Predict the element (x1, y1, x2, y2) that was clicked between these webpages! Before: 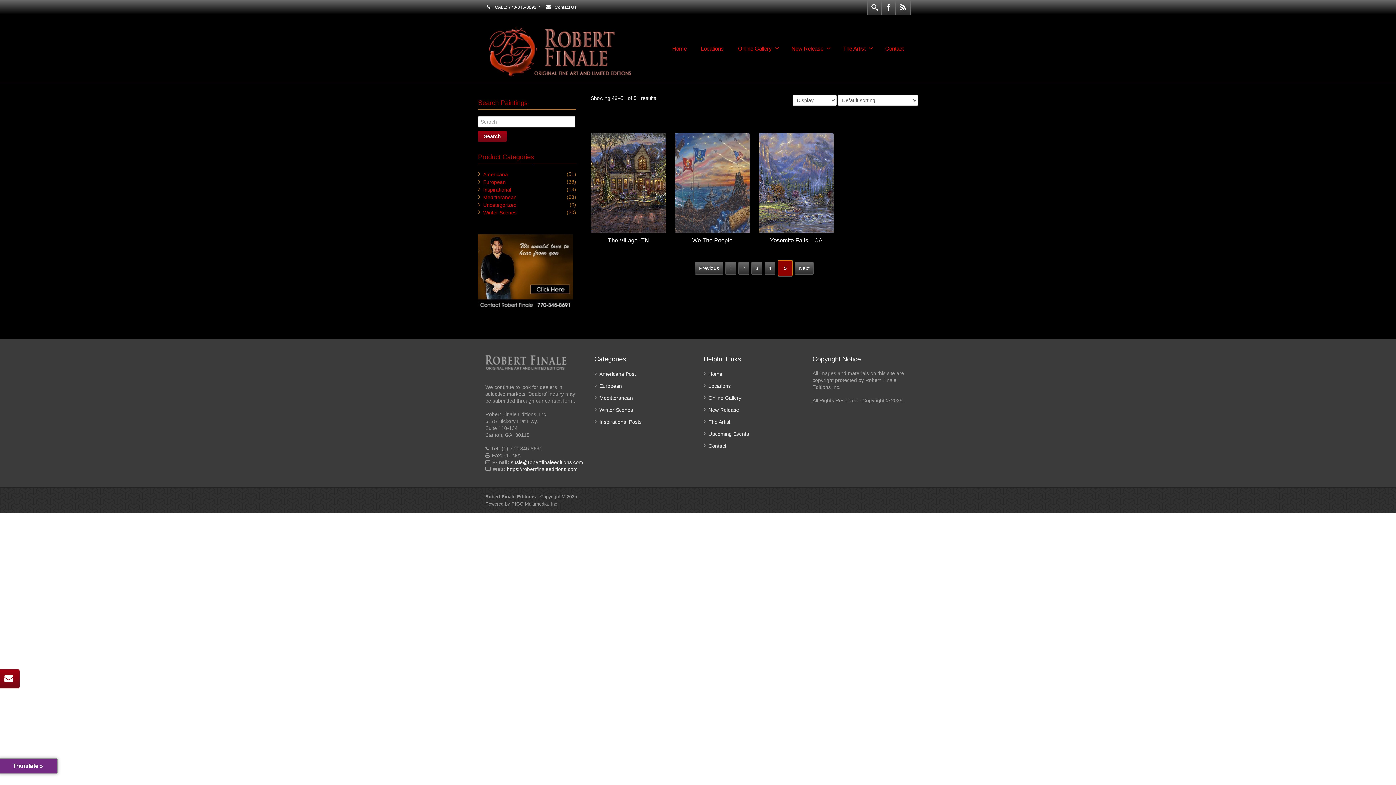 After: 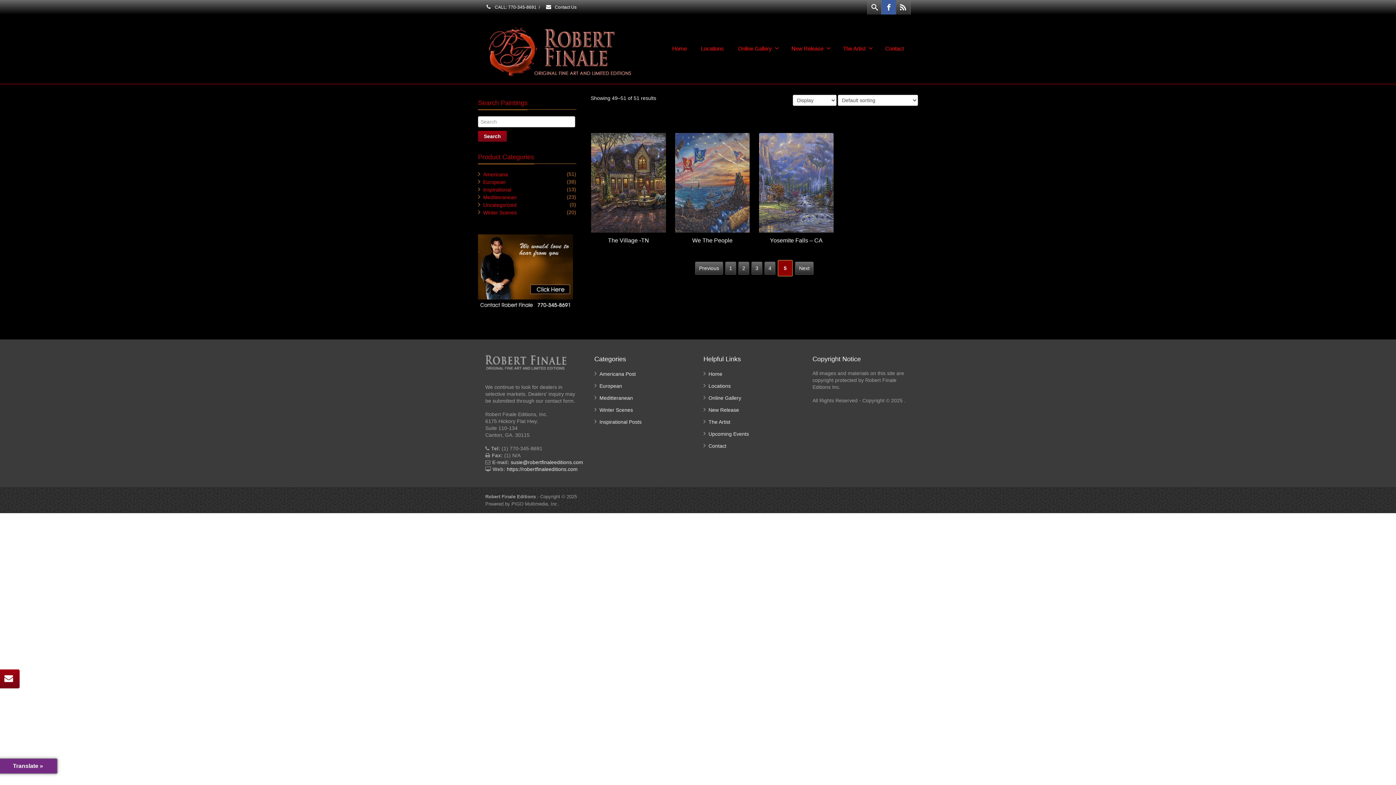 Action: bbox: (881, 0, 896, 14)